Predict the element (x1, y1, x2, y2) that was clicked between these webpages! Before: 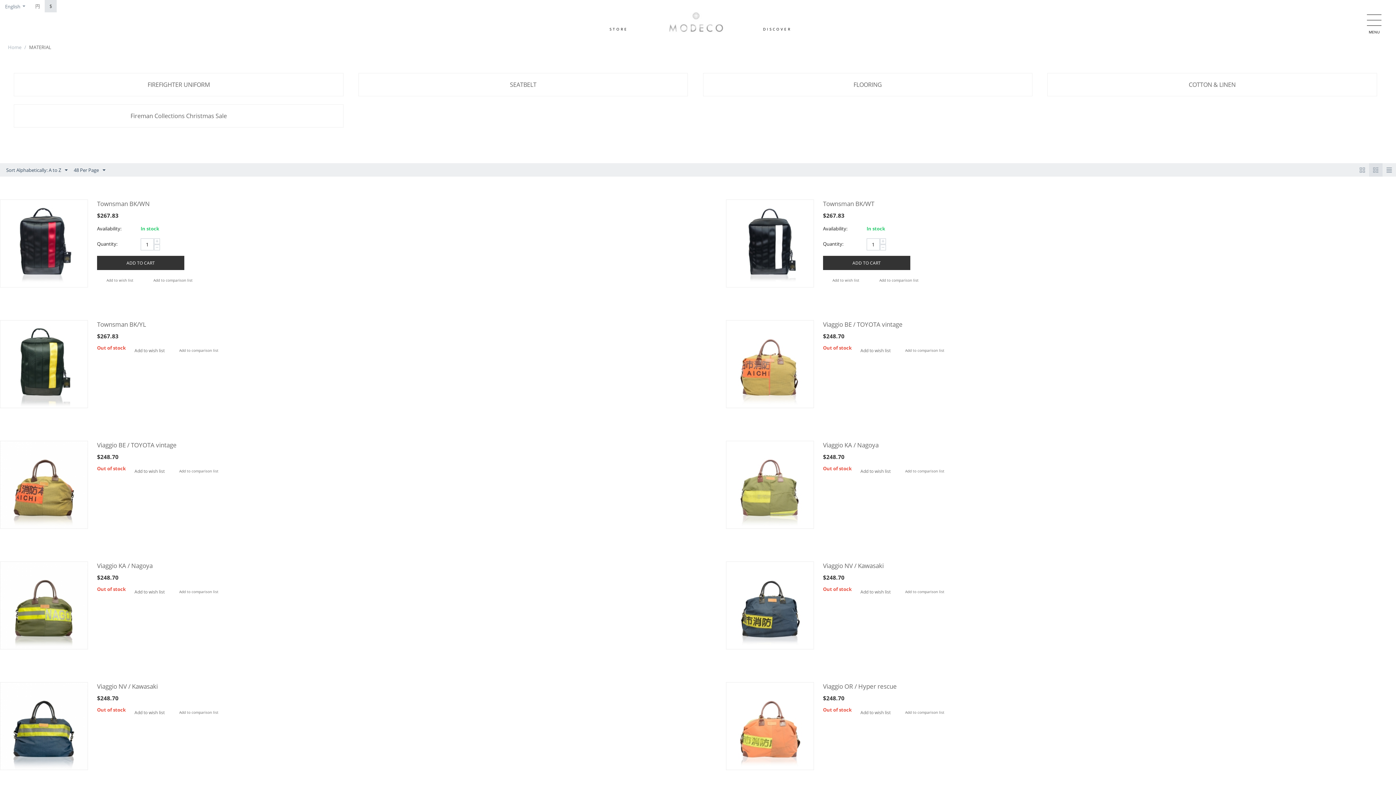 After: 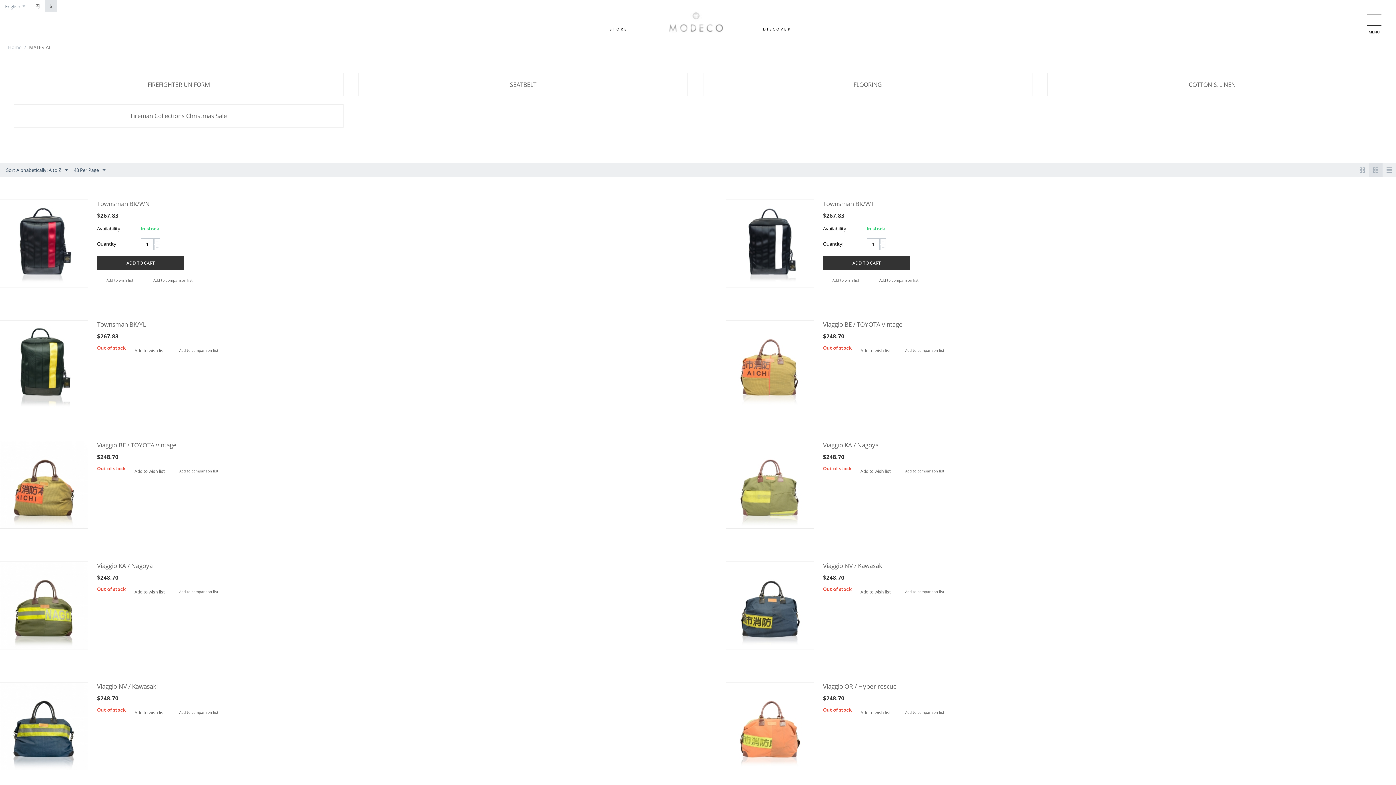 Action: bbox: (134, 347, 165, 354) label: Add to wish list